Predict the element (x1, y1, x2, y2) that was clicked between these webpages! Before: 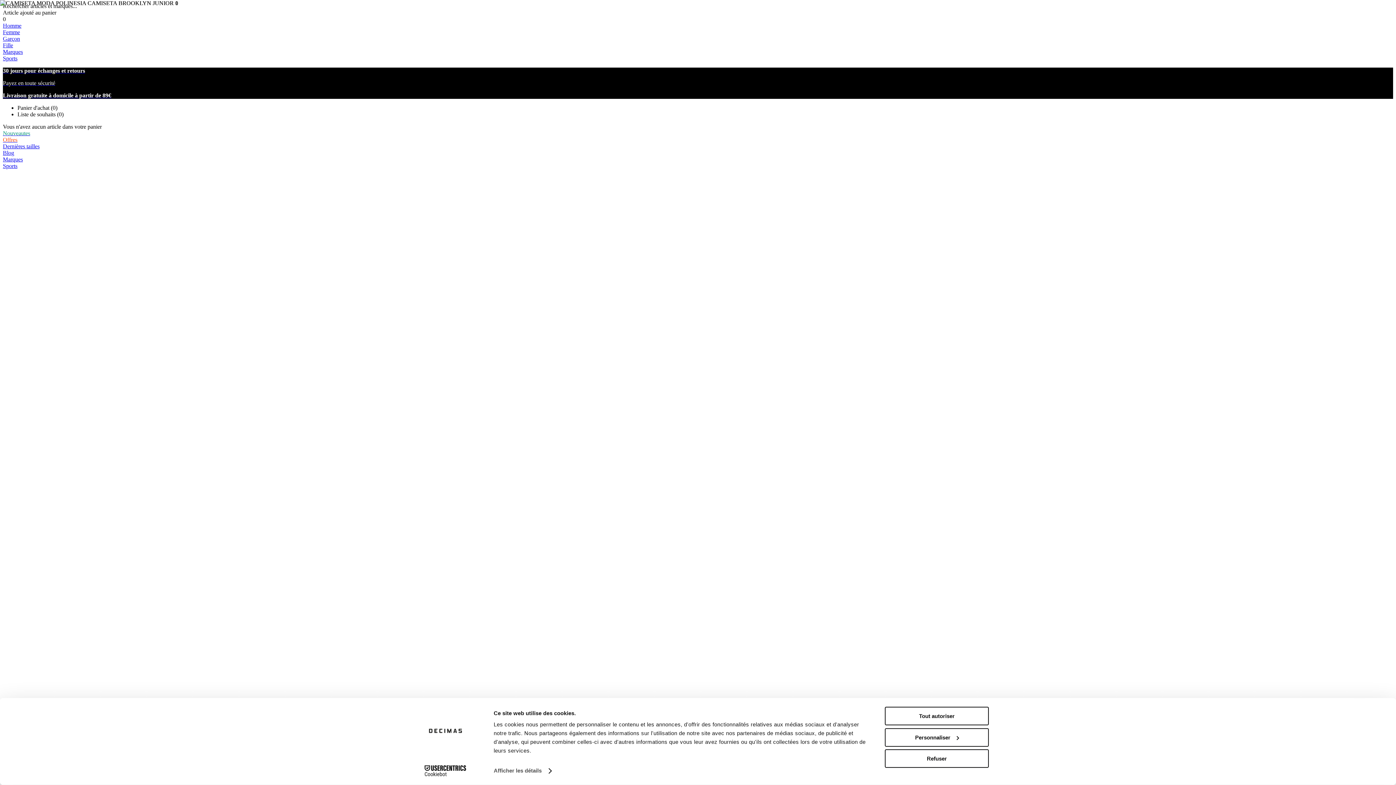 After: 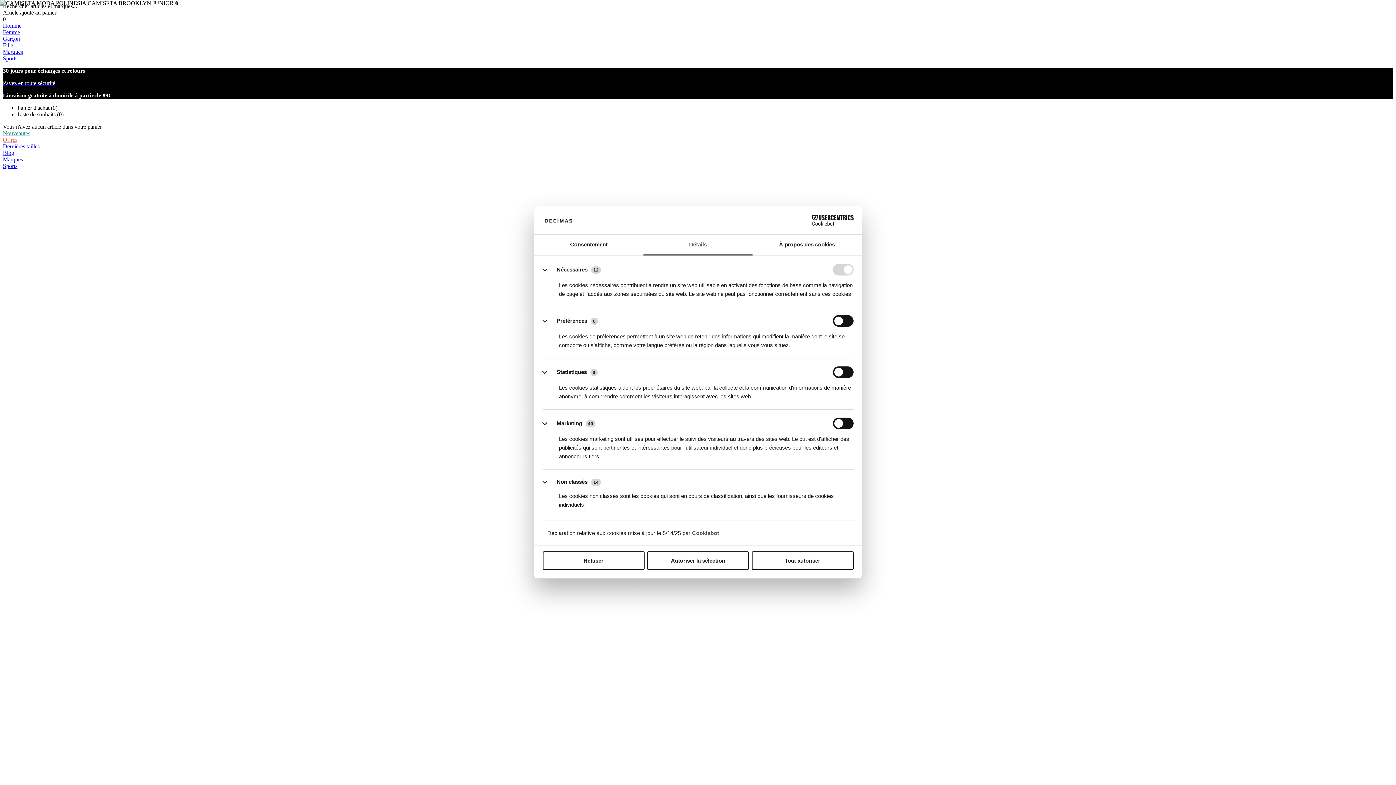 Action: bbox: (493, 765, 551, 776) label: Afficher les détails